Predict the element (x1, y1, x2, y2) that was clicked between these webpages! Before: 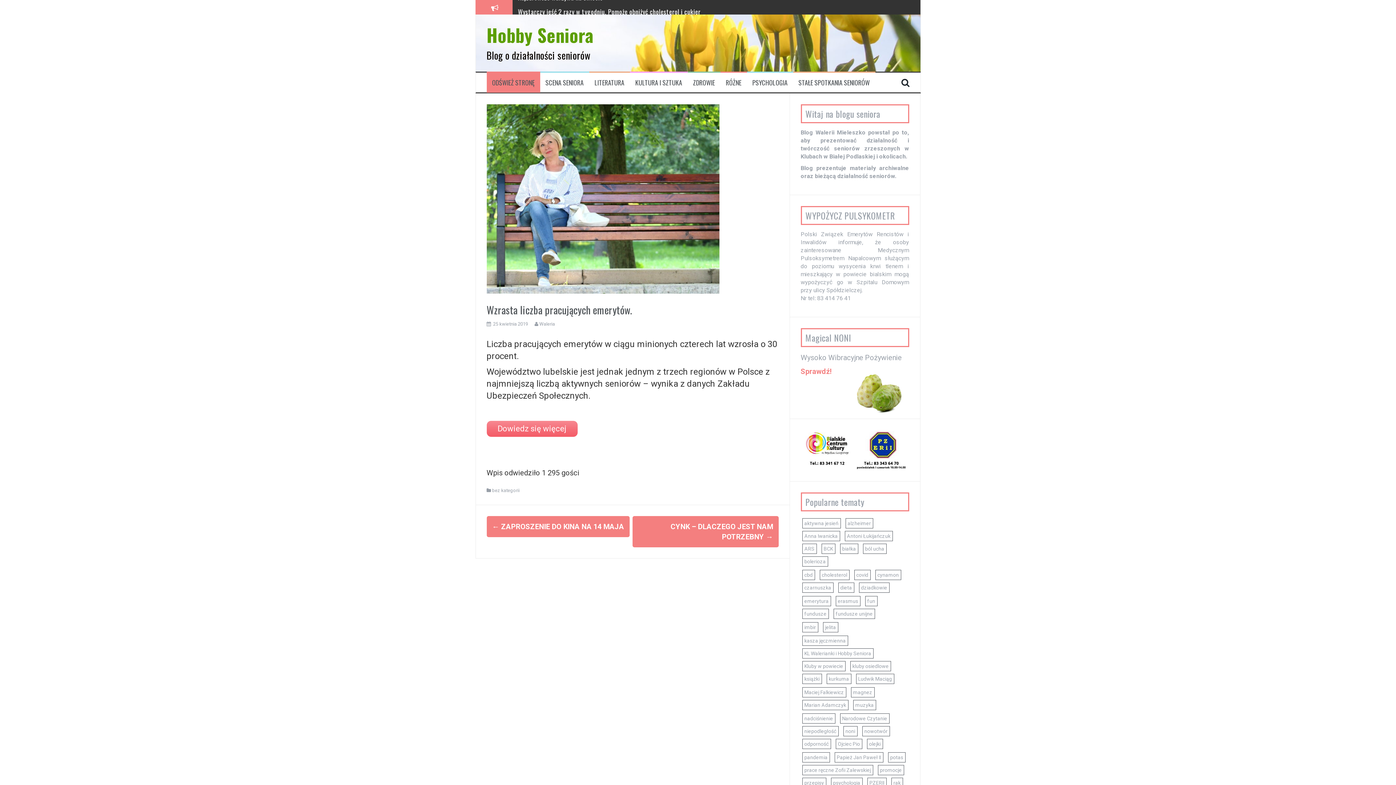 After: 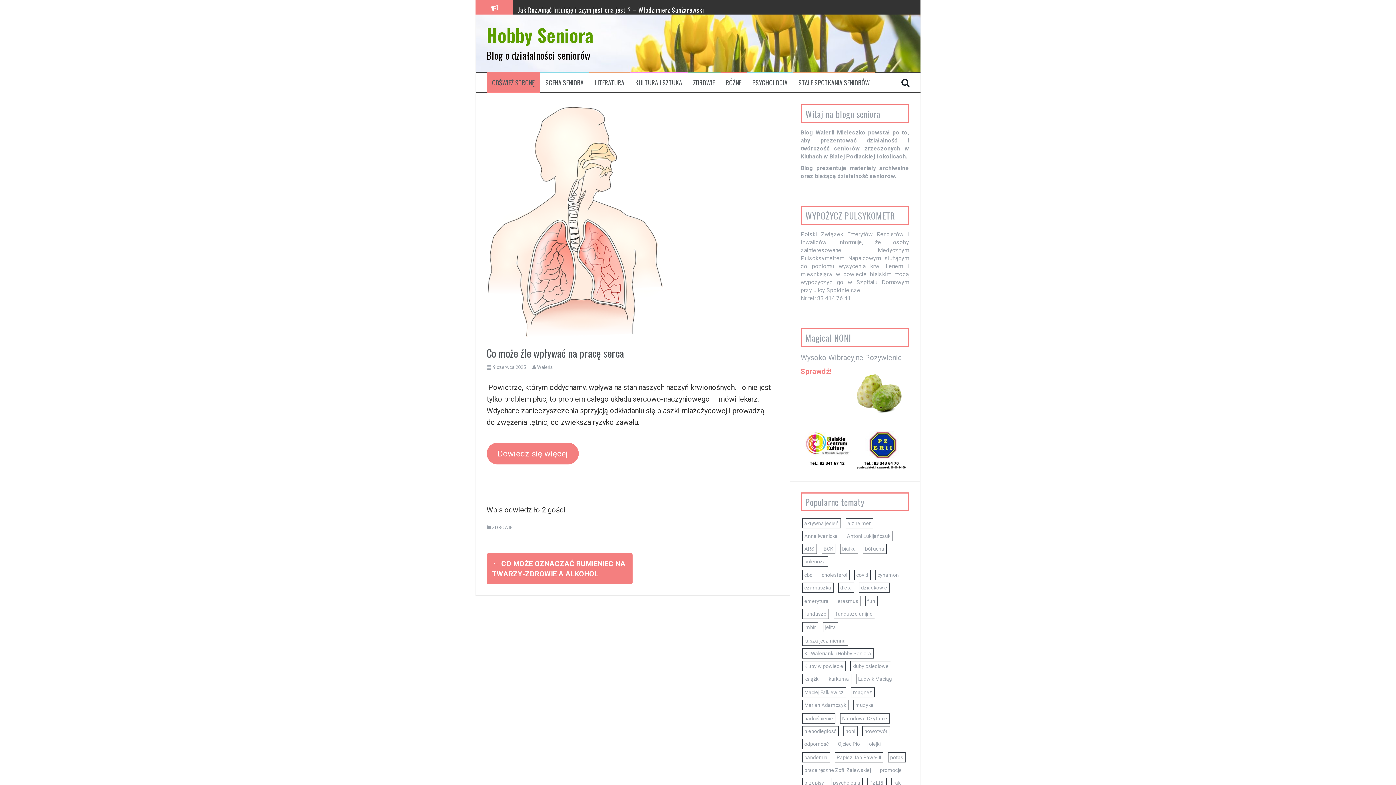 Action: label: Co może źle wpływać na pracę serca bbox: (518, 2, 612, 11)